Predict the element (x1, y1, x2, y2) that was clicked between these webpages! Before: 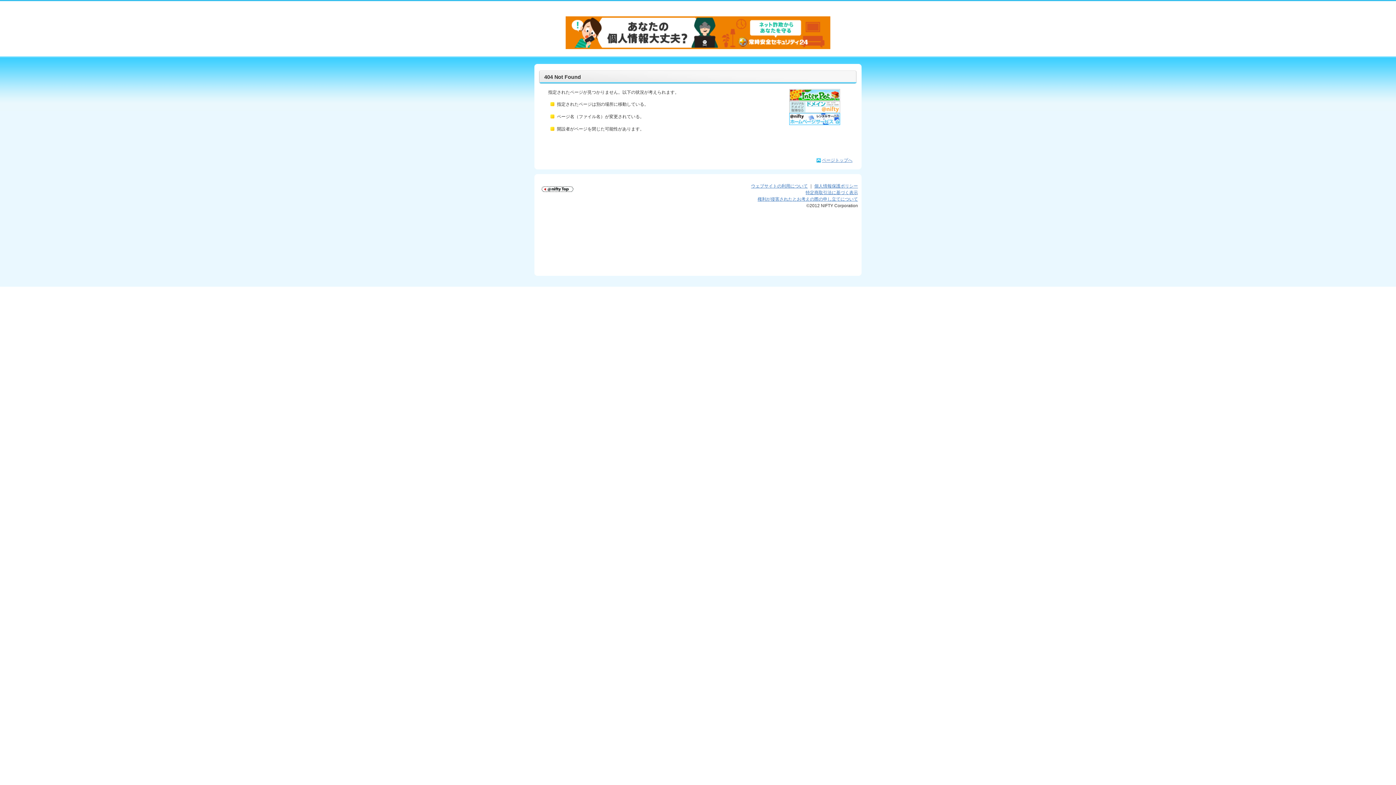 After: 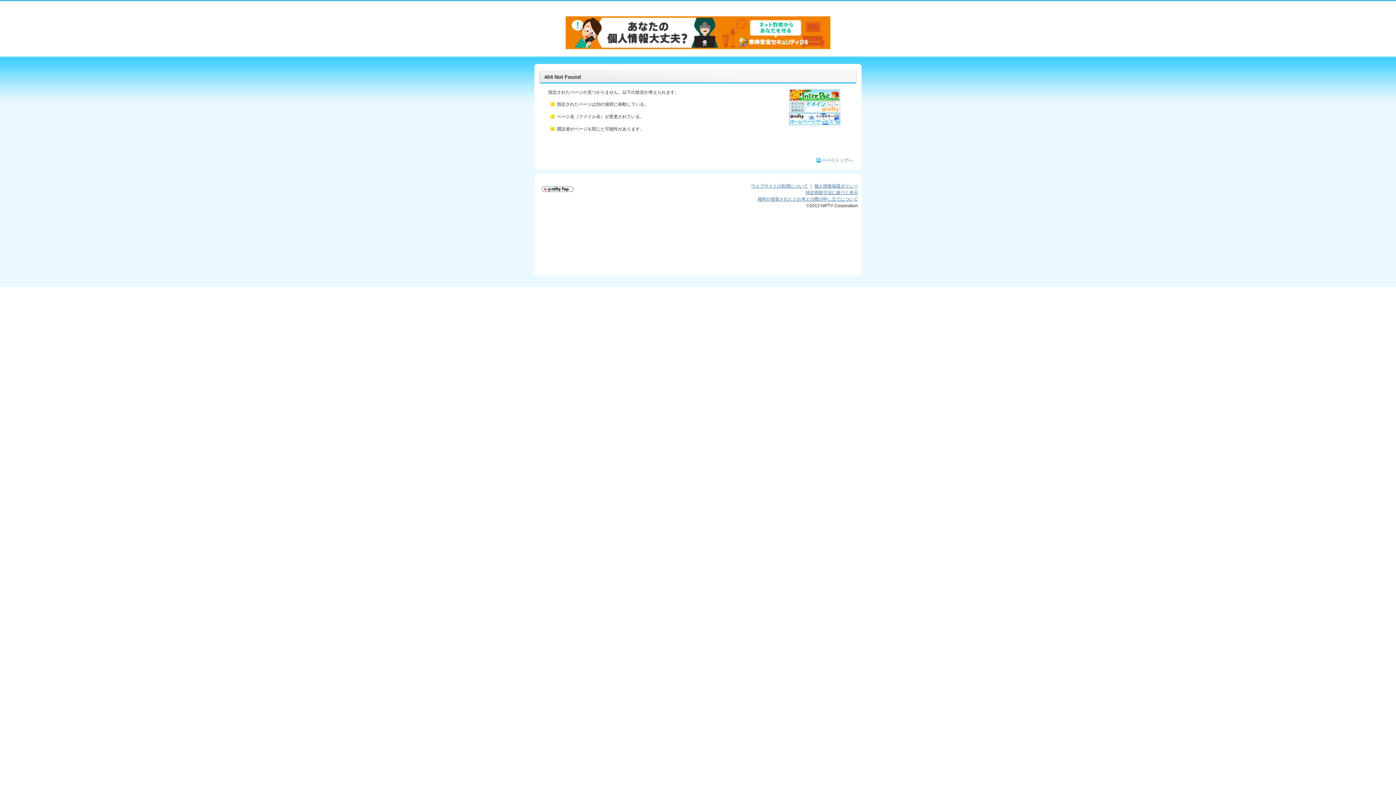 Action: label: ページトップへ bbox: (822, 157, 852, 162)